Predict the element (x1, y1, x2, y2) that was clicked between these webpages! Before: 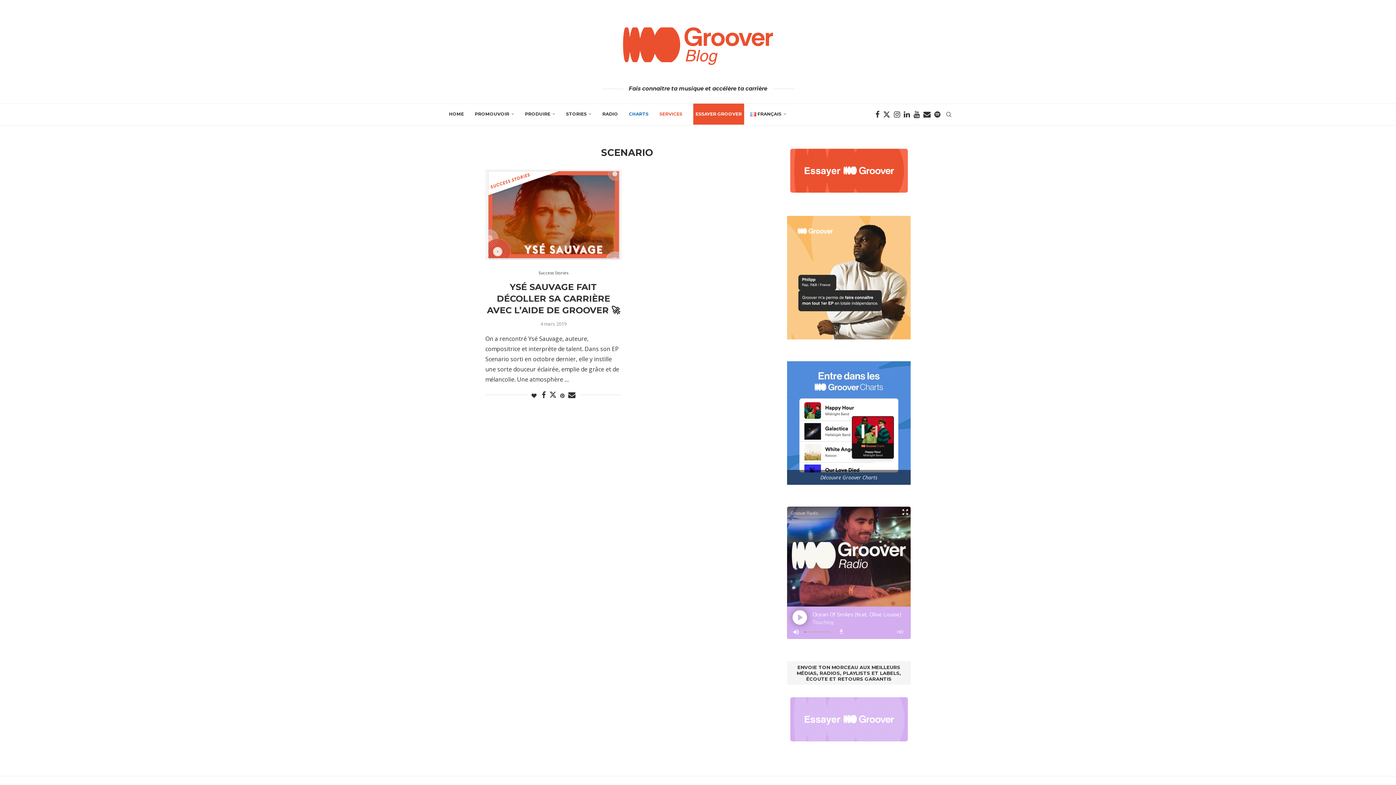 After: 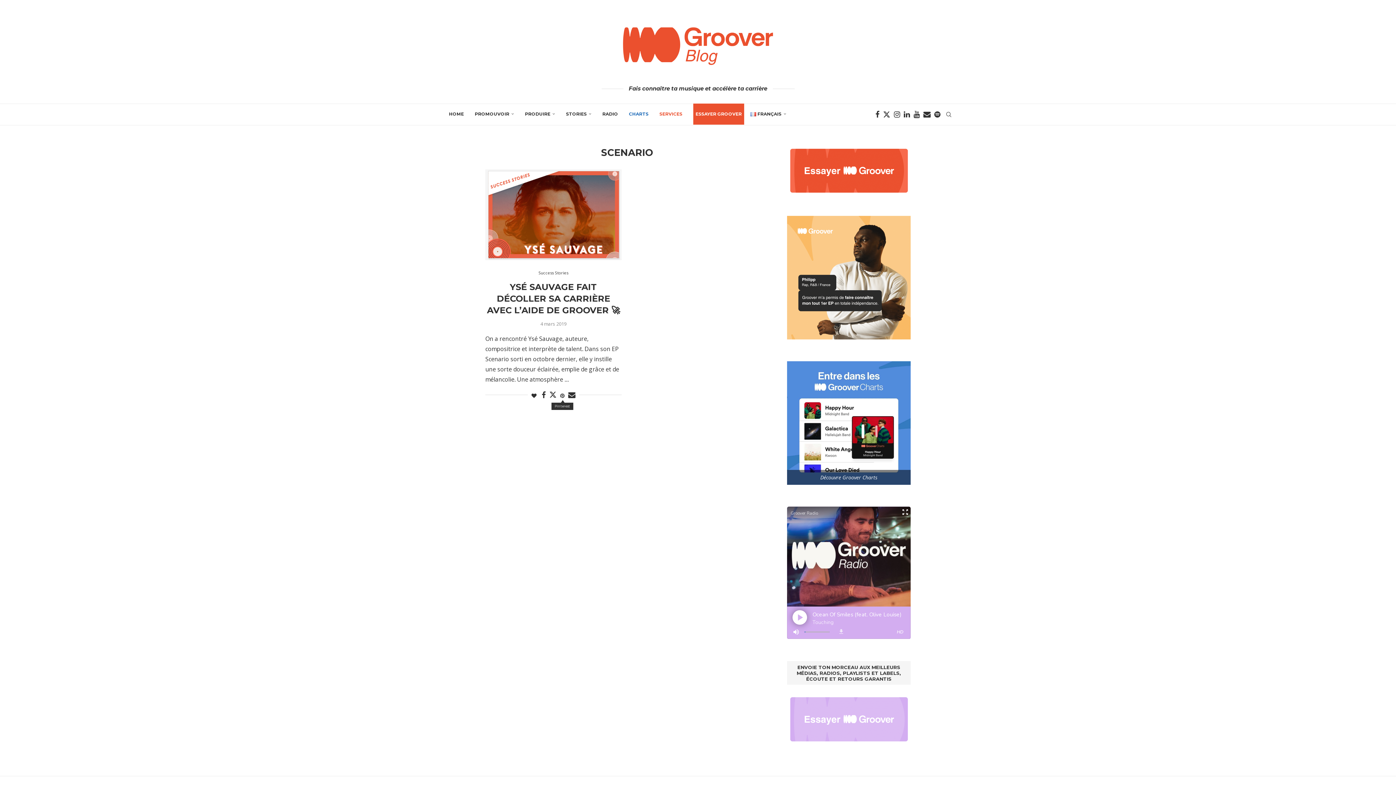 Action: bbox: (560, 392, 564, 399) label: Pin to Pinterest